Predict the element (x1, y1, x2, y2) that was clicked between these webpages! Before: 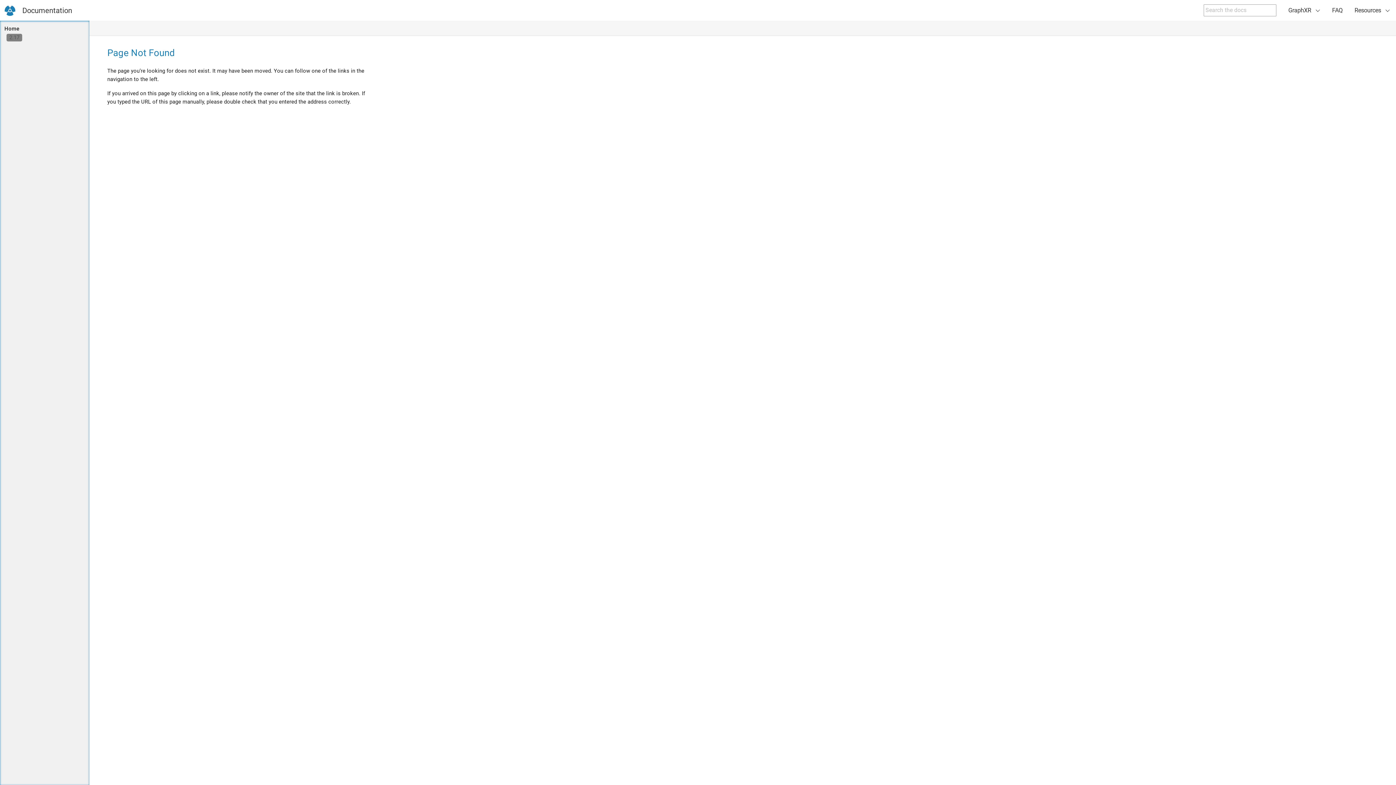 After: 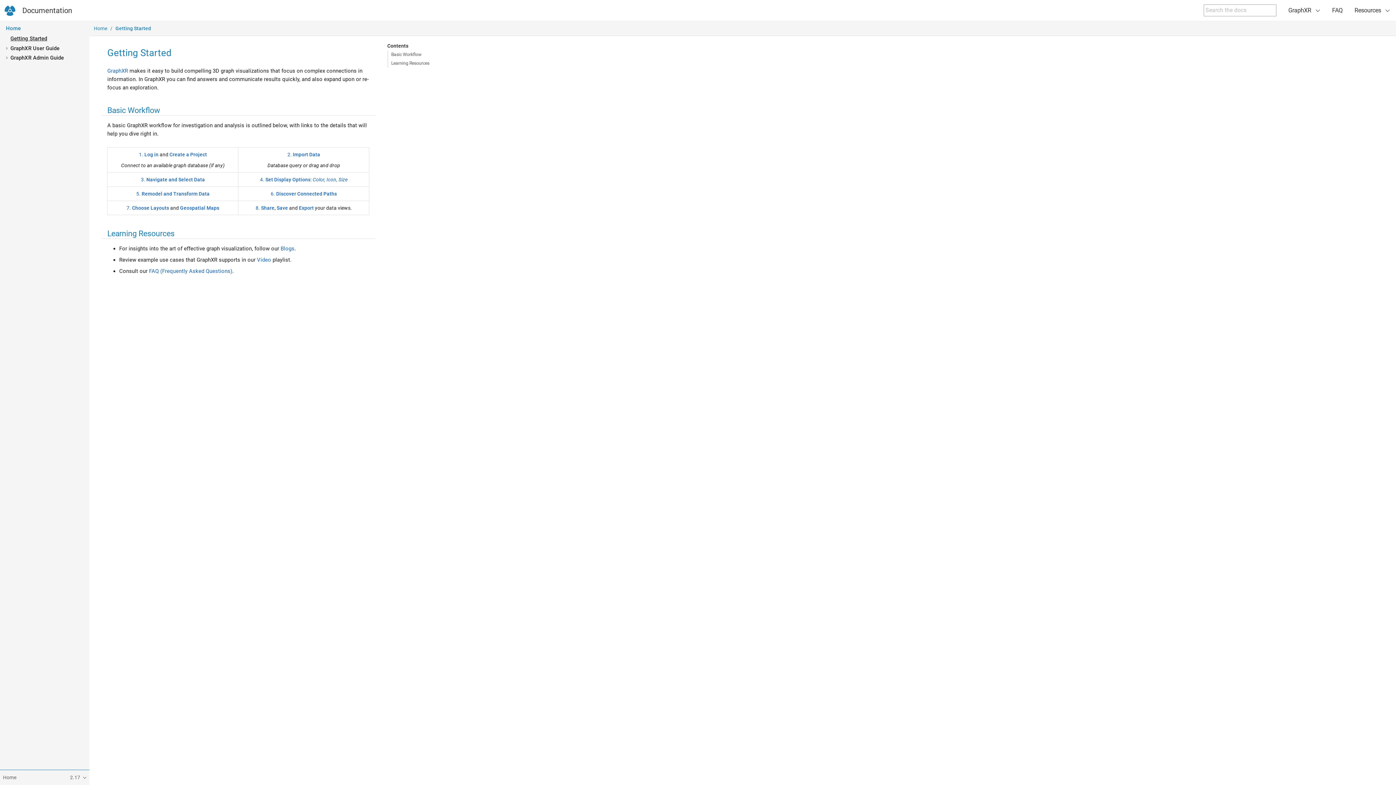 Action: bbox: (6, 33, 22, 41) label: 2.17